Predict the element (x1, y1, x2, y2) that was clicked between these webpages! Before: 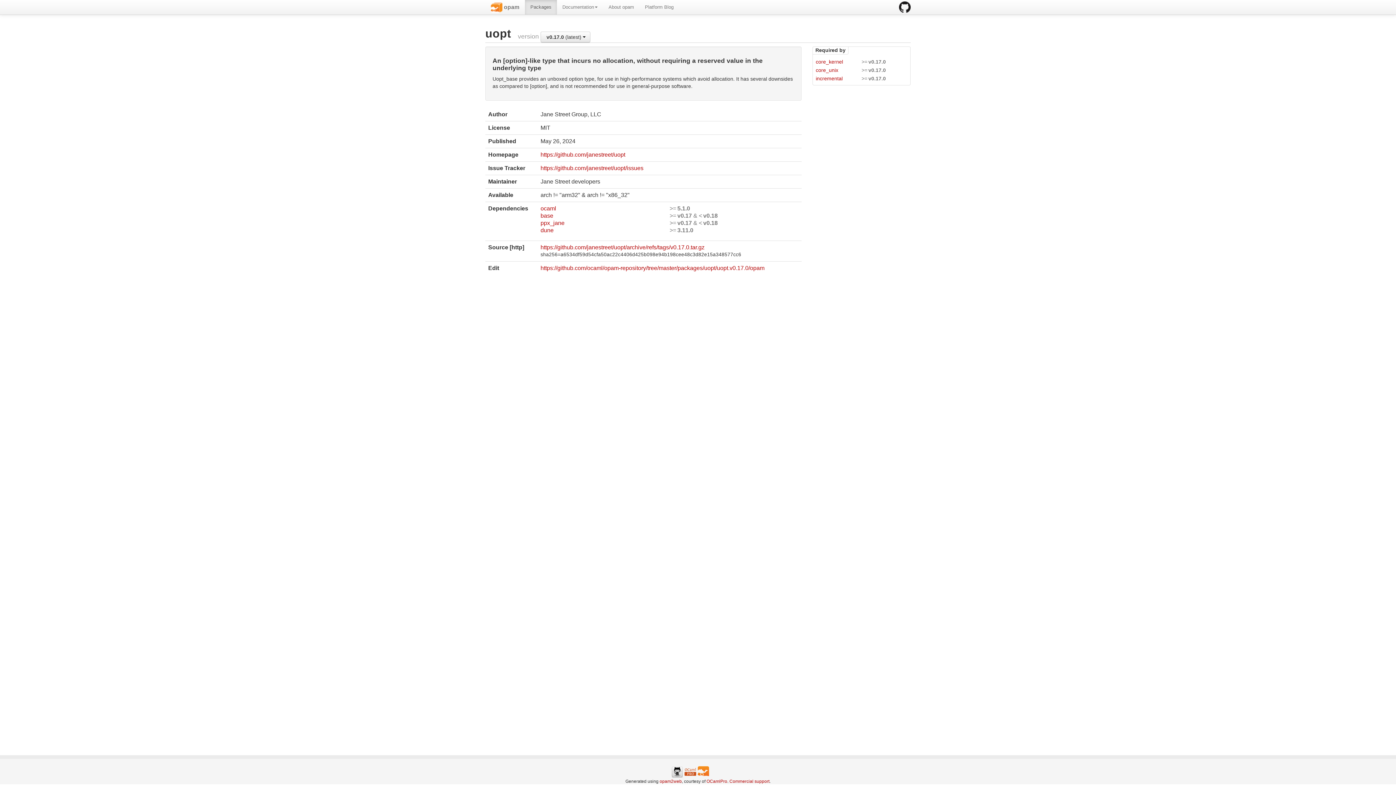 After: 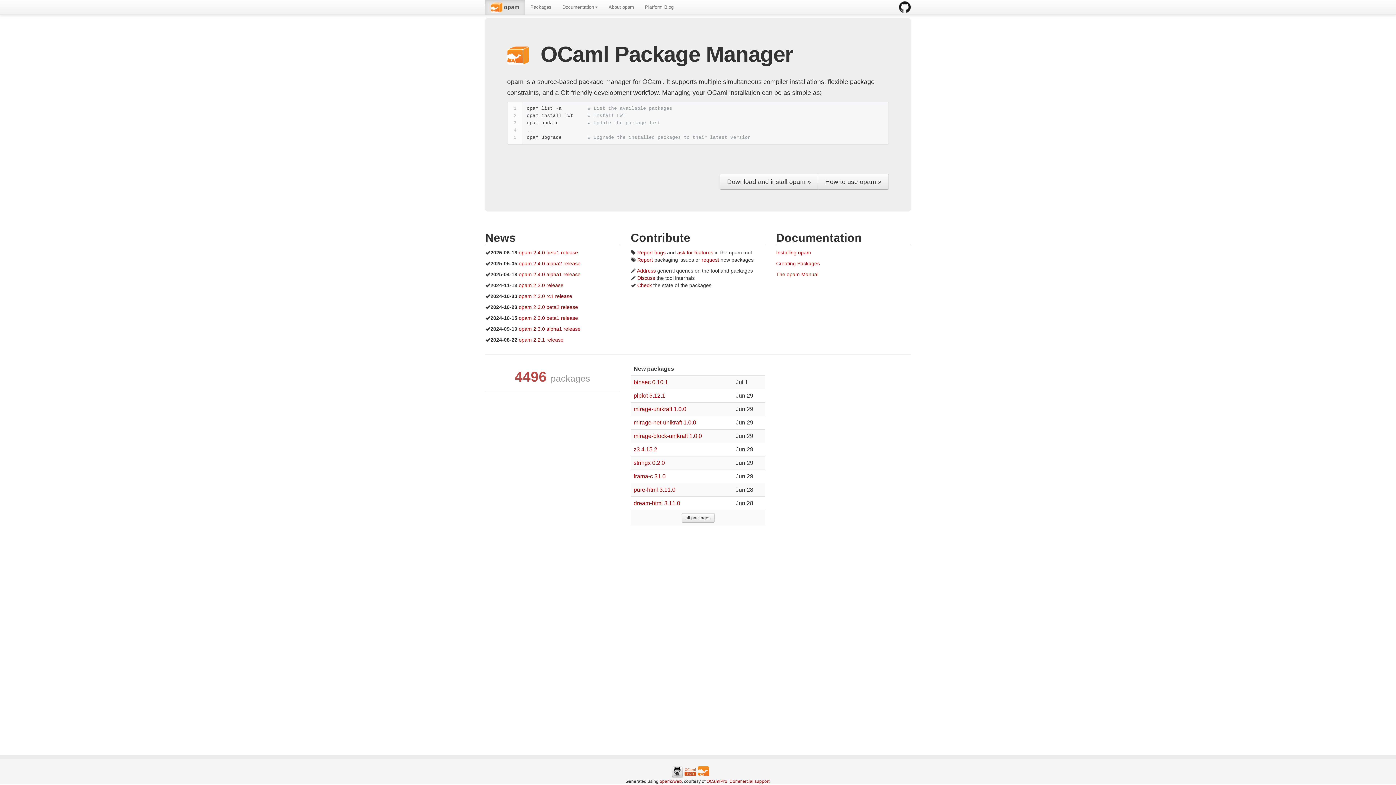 Action: bbox: (485, 0, 525, 14) label:  opam